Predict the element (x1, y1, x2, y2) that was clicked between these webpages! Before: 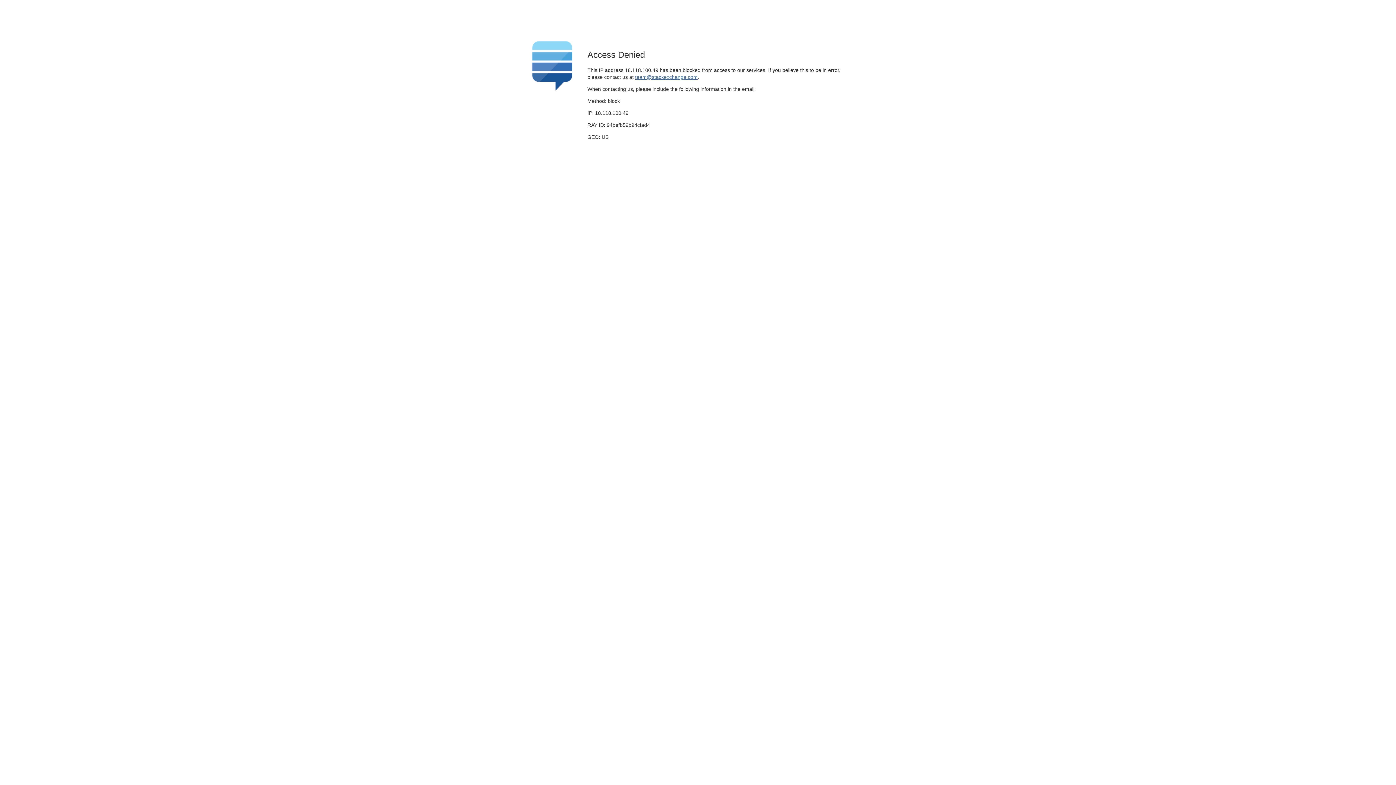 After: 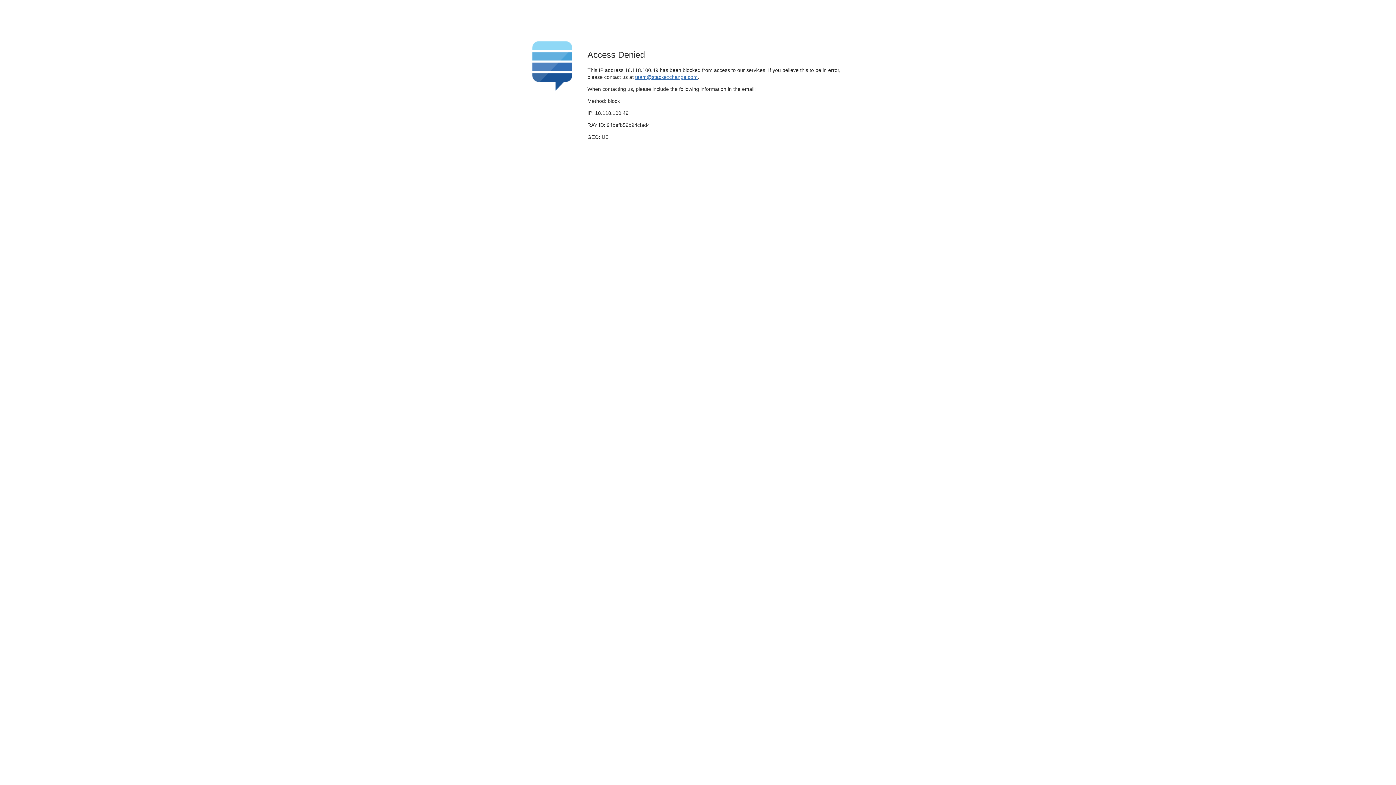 Action: label: team@stackexchange.com bbox: (635, 74, 697, 79)